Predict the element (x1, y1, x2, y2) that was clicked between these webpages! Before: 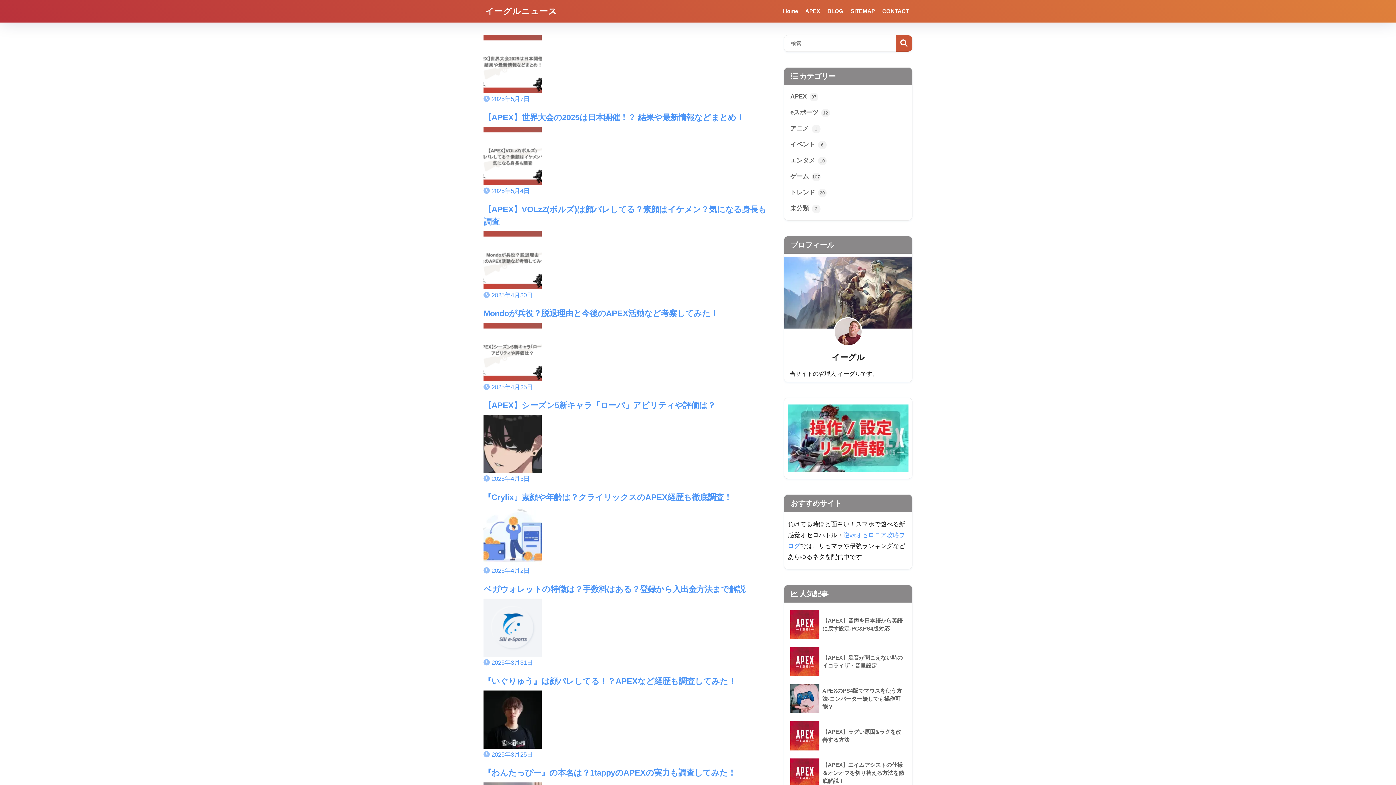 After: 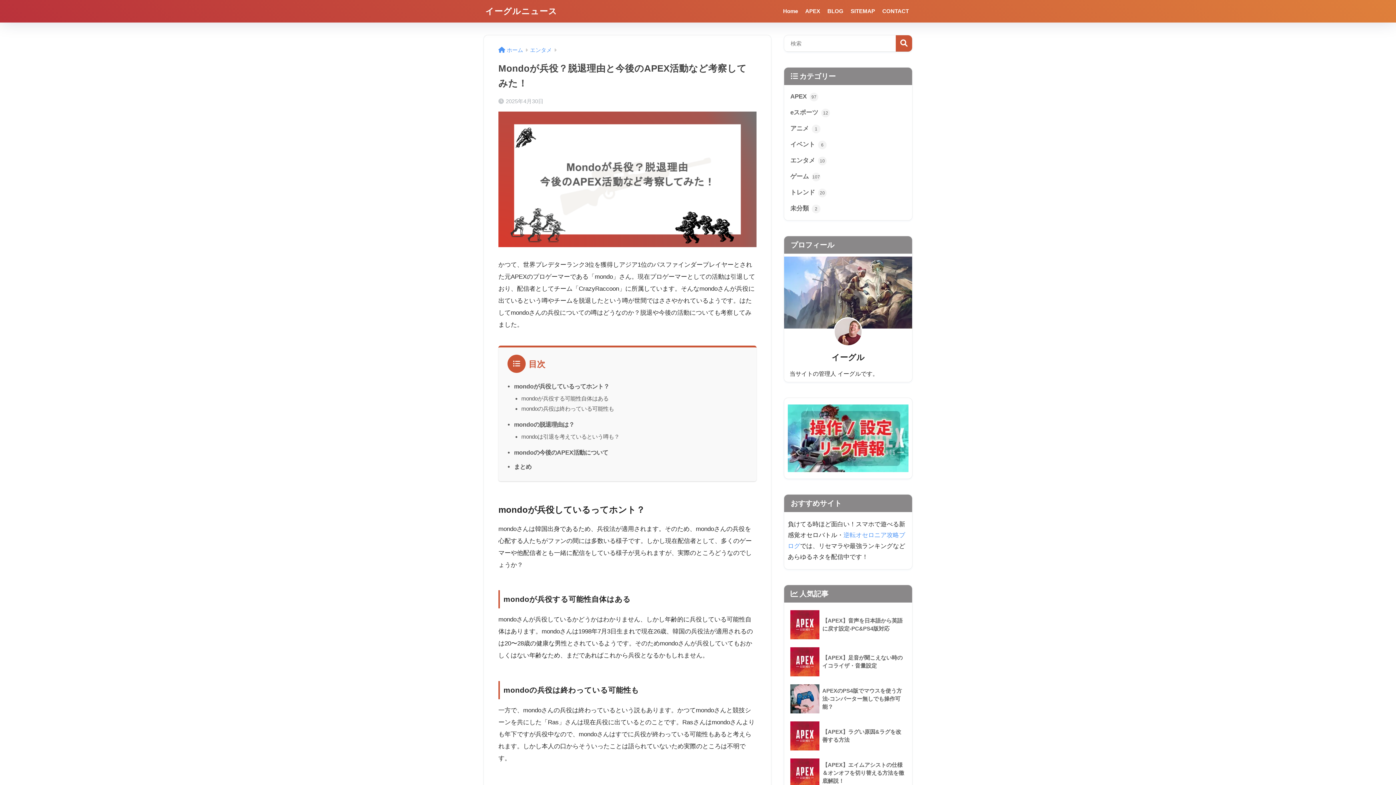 Action: label: 2025年4月30日
Mondoが兵役？脱退理由と今後のAPEX活動など考察してみた！ bbox: (483, 231, 771, 320)